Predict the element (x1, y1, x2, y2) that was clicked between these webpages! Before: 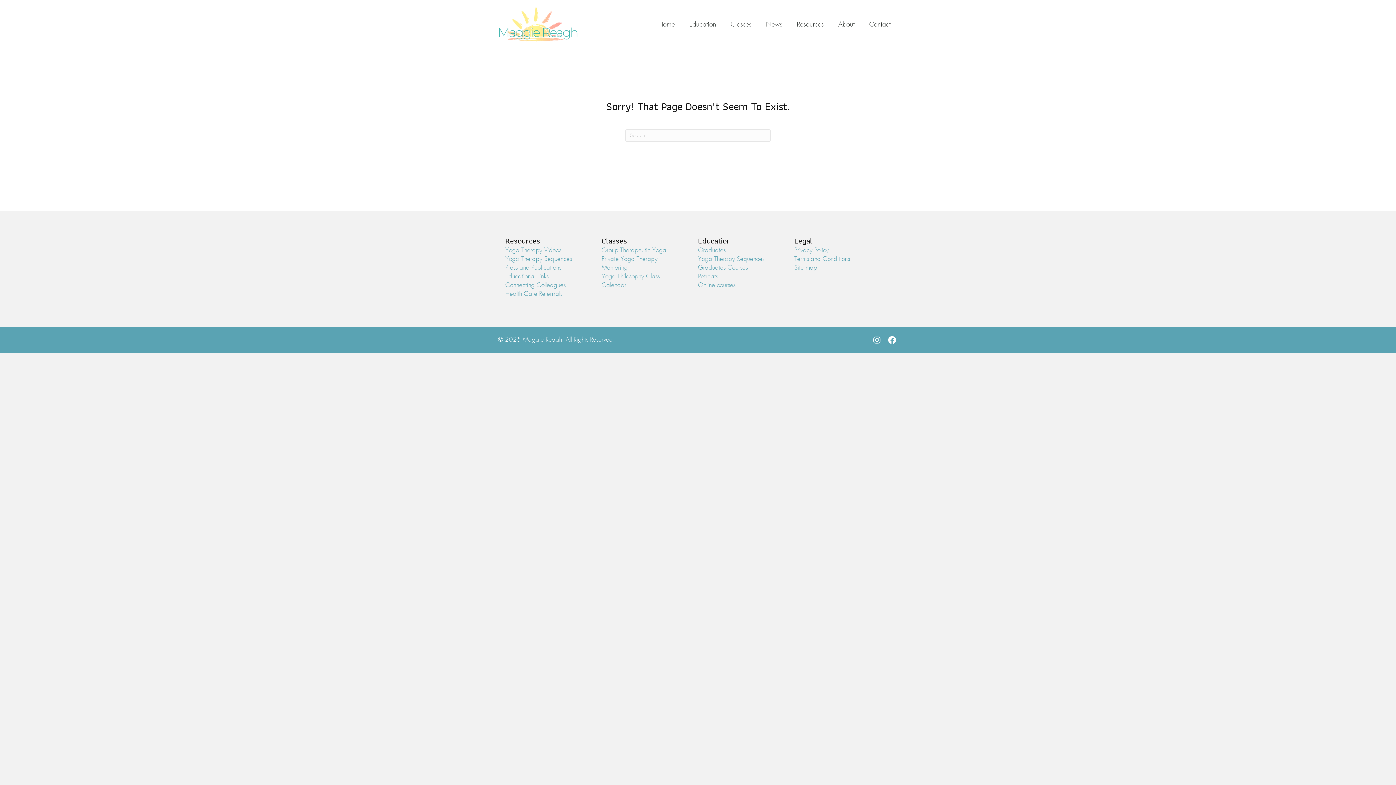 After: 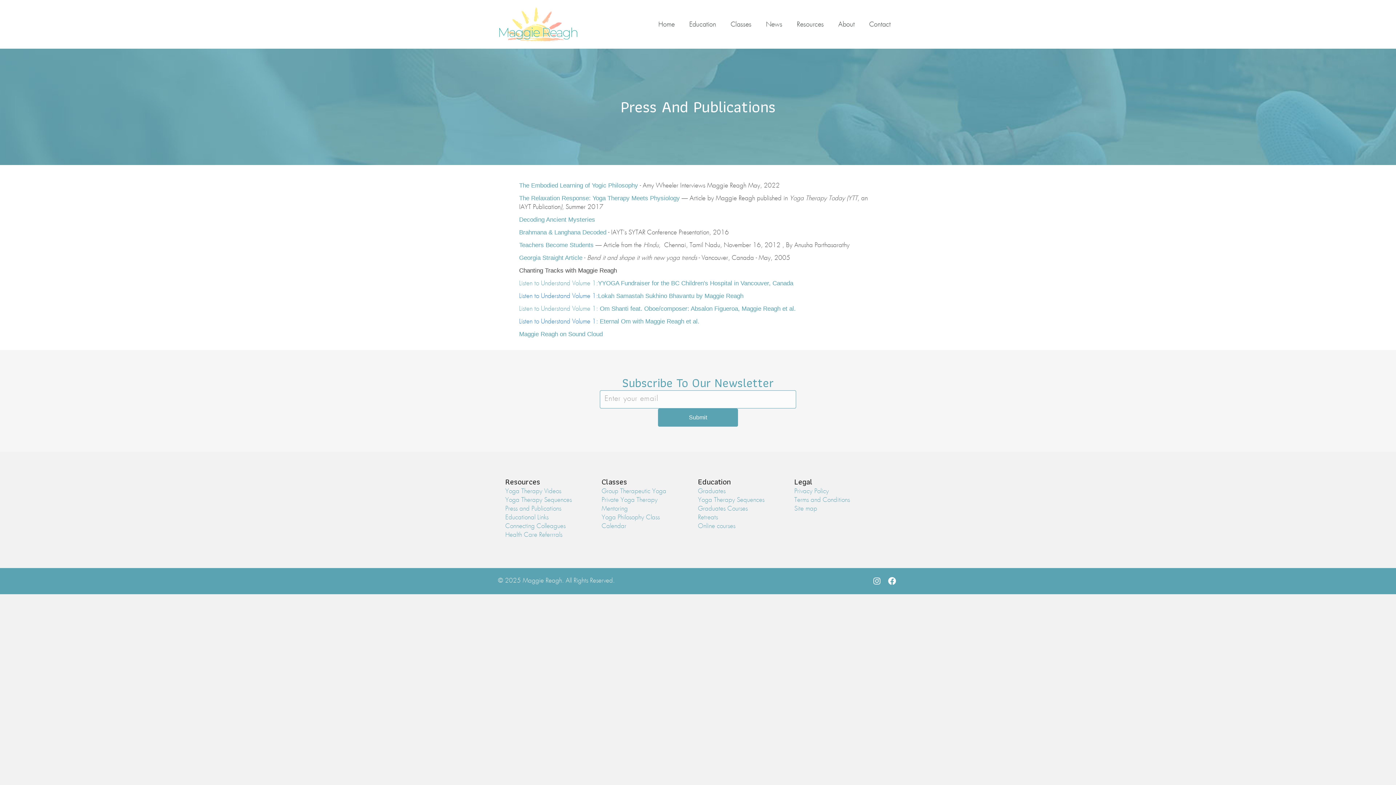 Action: label: Press and Publications bbox: (505, 264, 561, 271)